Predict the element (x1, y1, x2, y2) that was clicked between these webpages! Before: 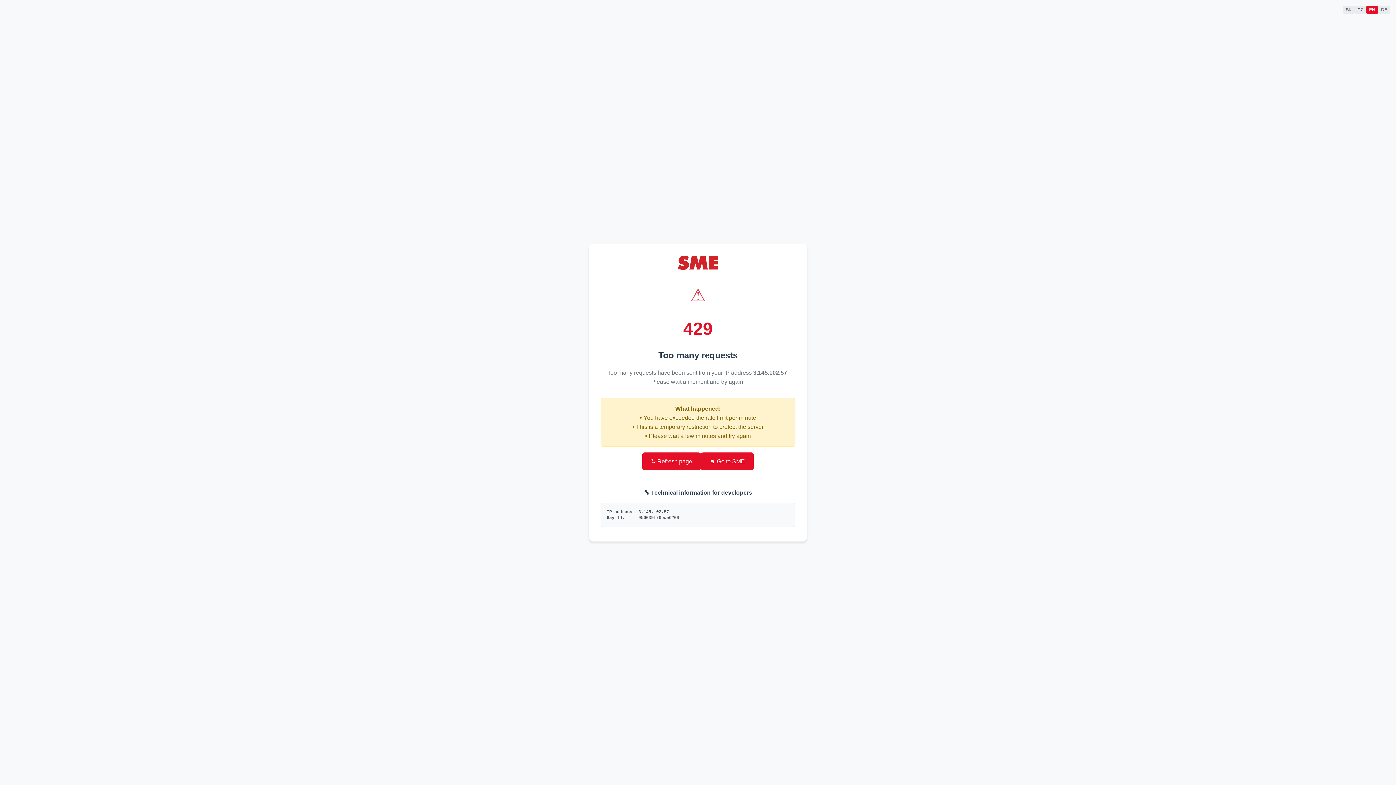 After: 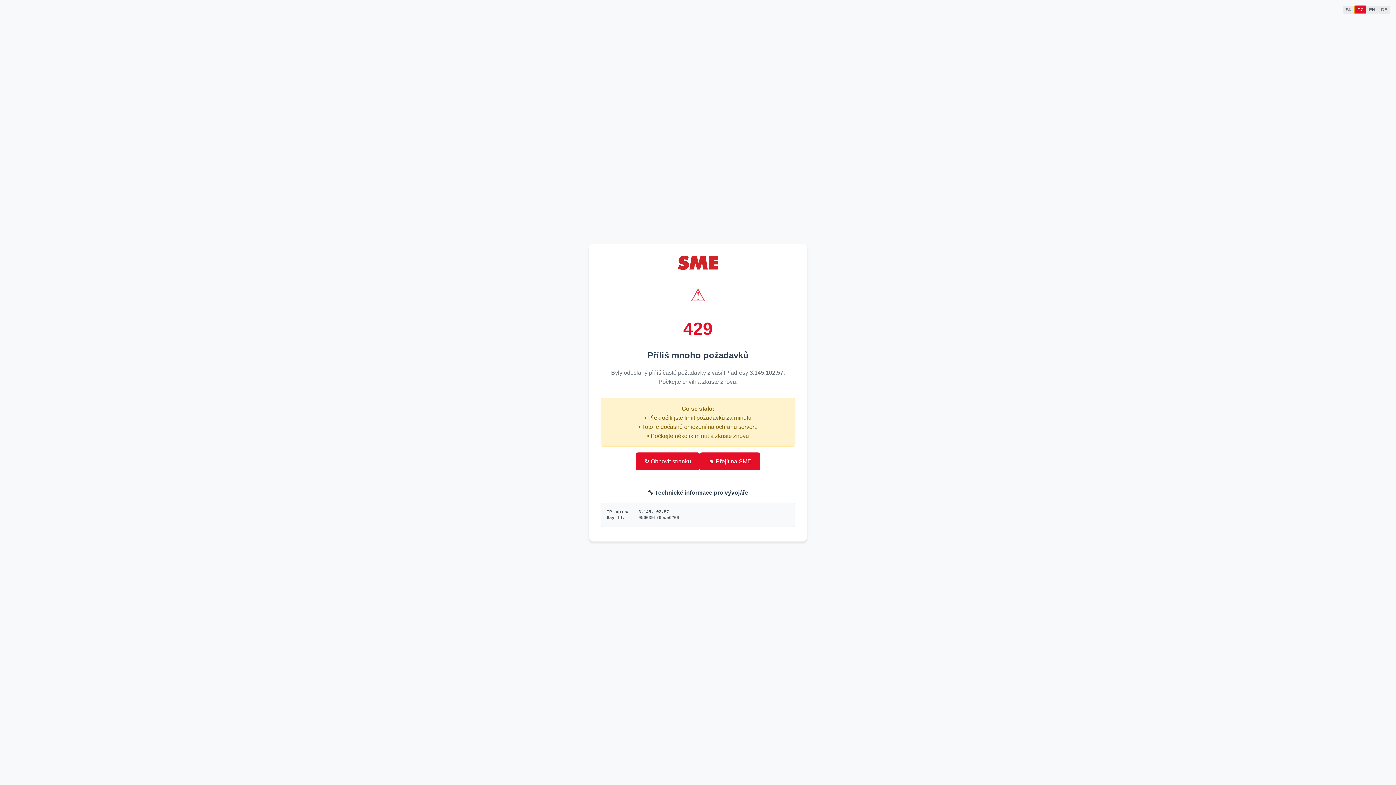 Action: label: CZ bbox: (1354, 5, 1366, 13)